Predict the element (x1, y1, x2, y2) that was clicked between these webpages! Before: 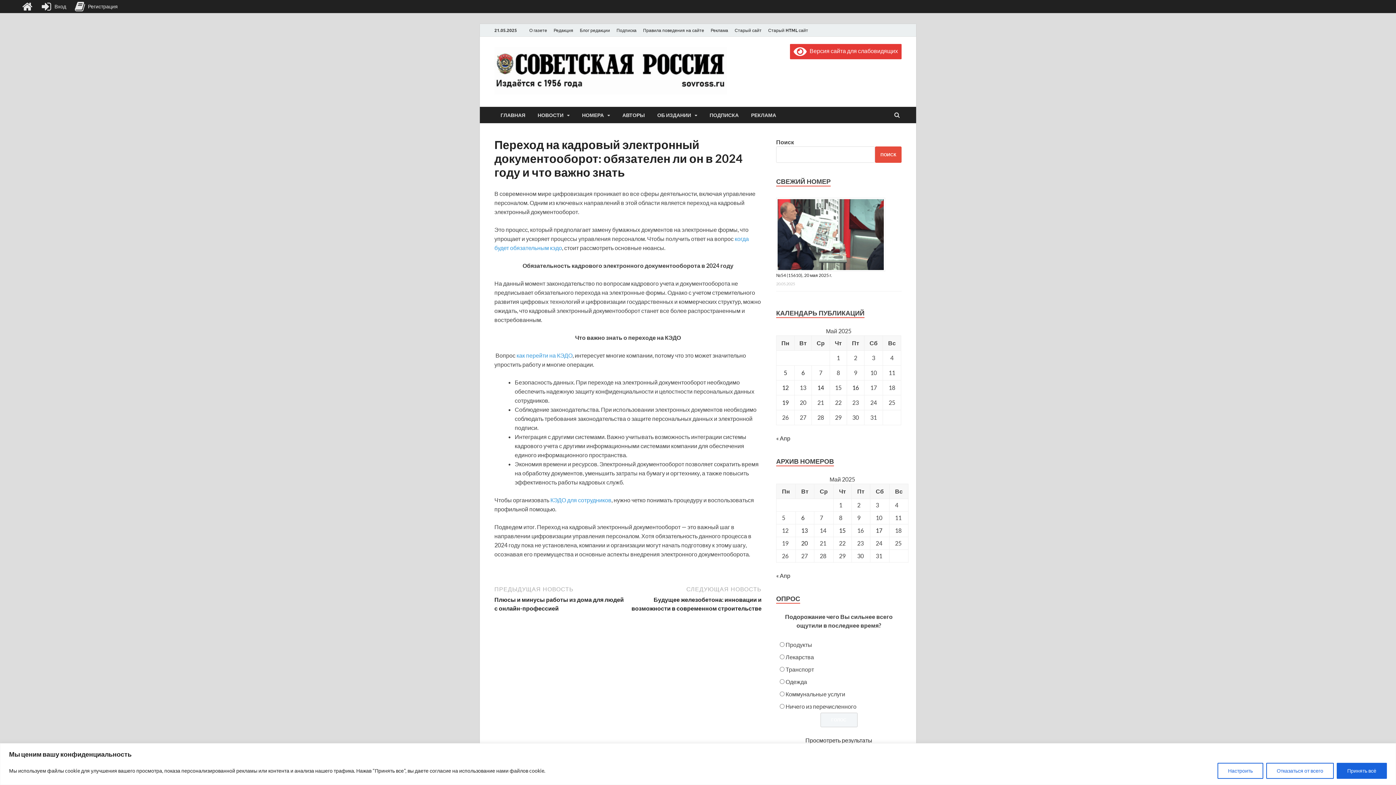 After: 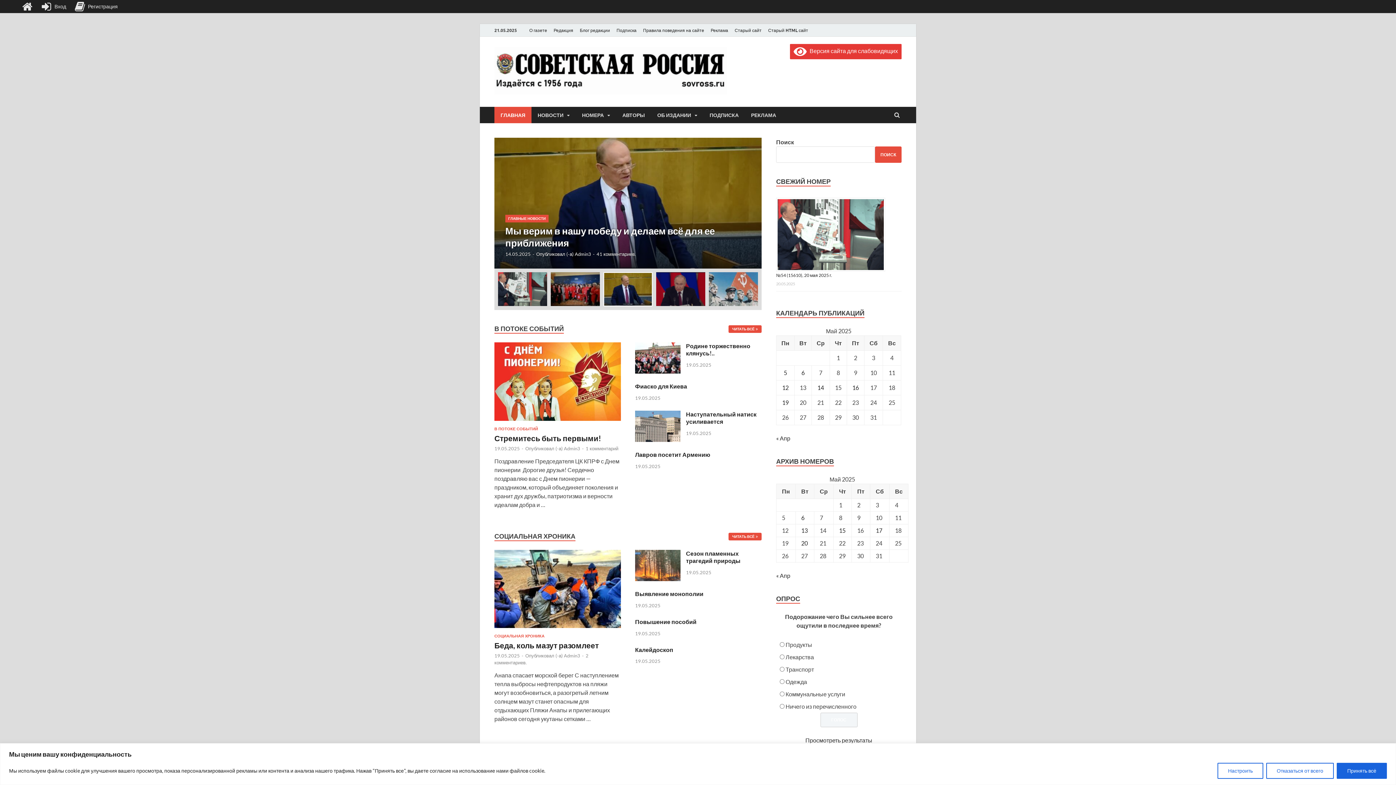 Action: label: ГЛАВНАЯ bbox: (494, 106, 531, 123)